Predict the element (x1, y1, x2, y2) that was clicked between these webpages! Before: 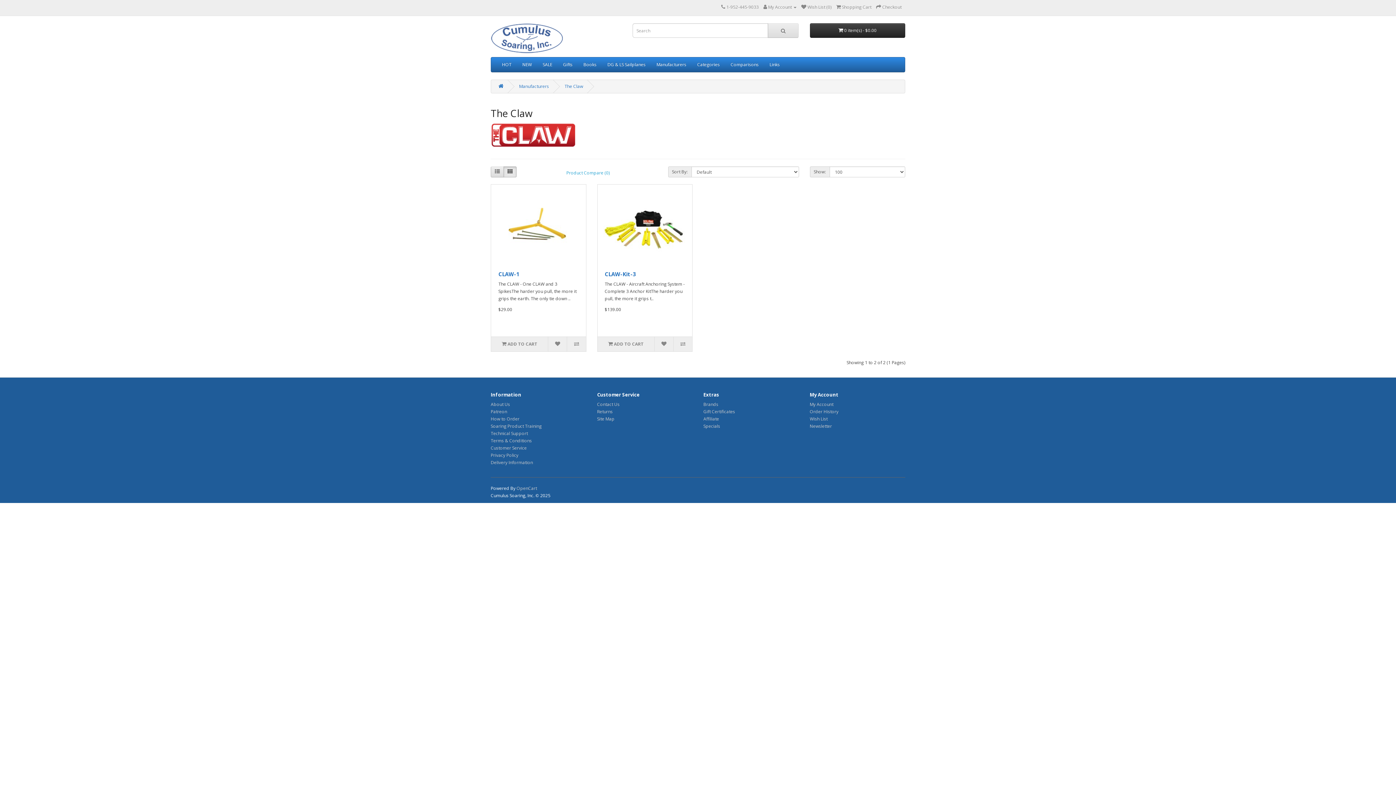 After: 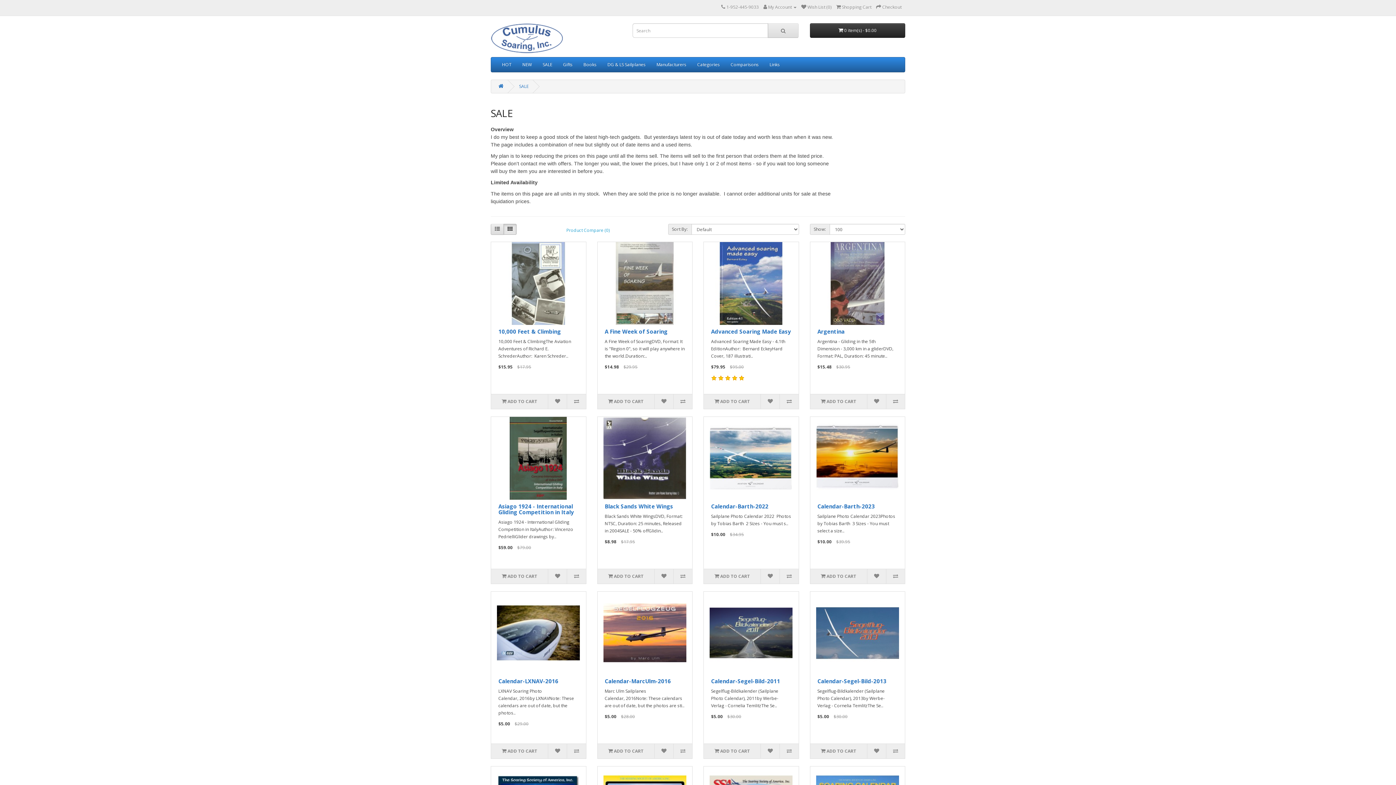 Action: bbox: (537, 57, 557, 72) label: SALE